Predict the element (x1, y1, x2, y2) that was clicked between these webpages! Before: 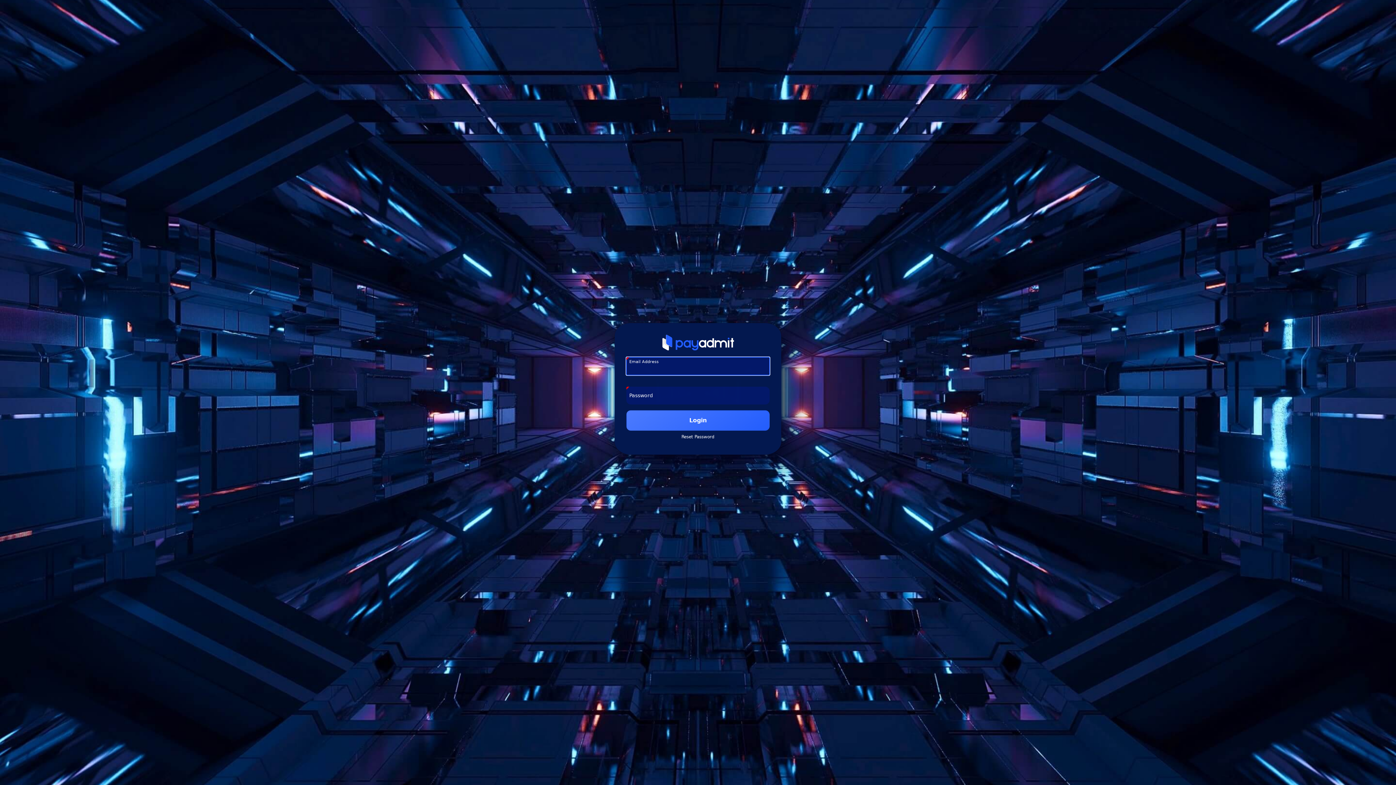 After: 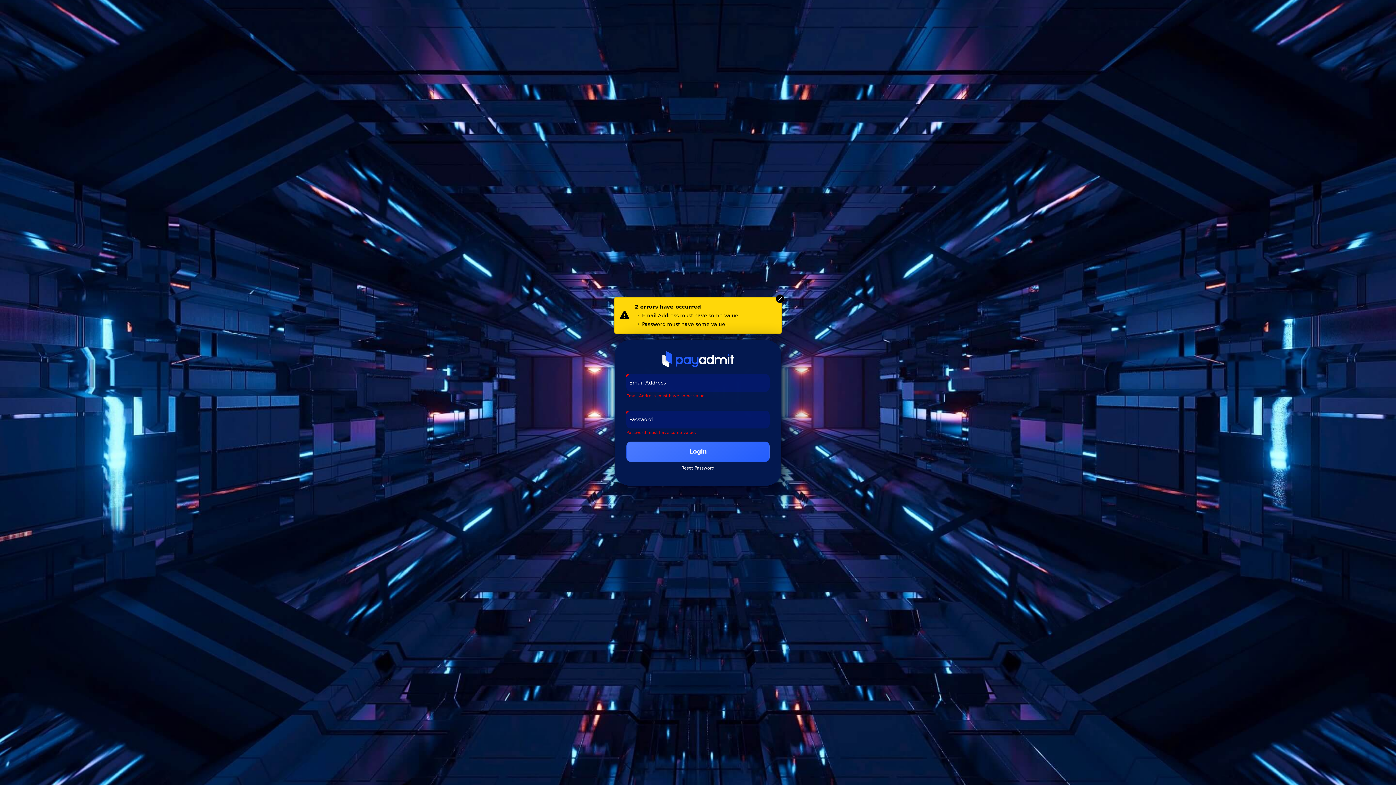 Action: bbox: (626, 410, 769, 431) label: Login